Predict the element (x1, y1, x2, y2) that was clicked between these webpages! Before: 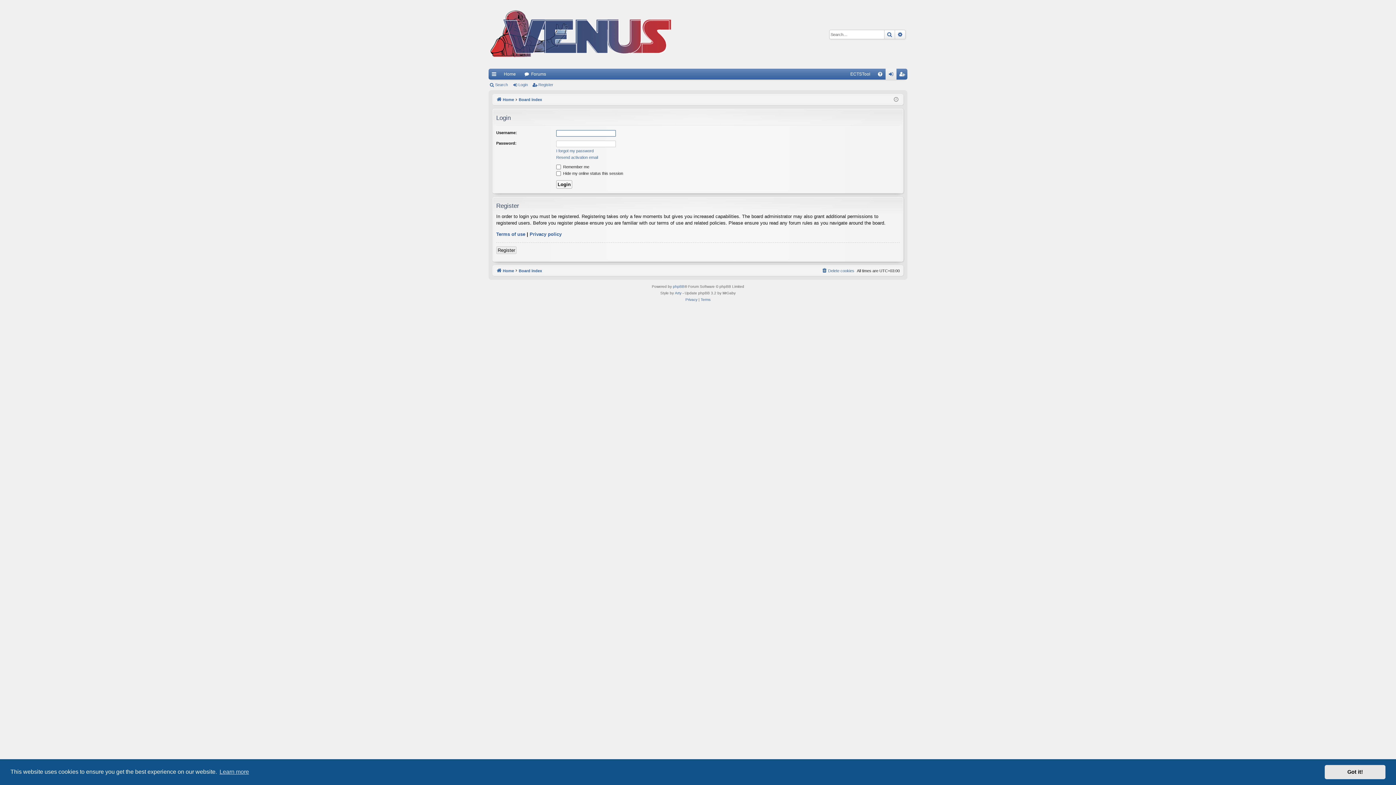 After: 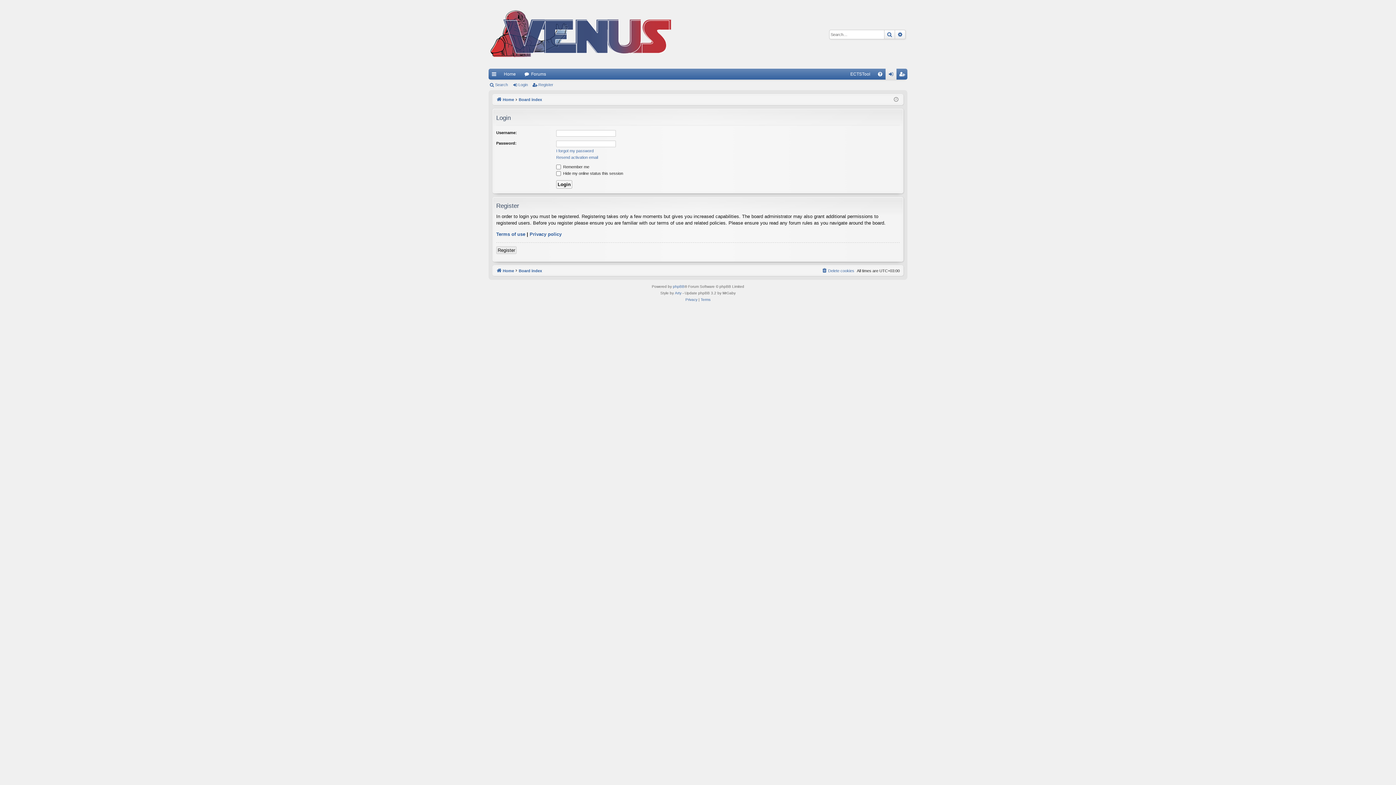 Action: label: dismiss cookie message bbox: (1325, 765, 1385, 779)